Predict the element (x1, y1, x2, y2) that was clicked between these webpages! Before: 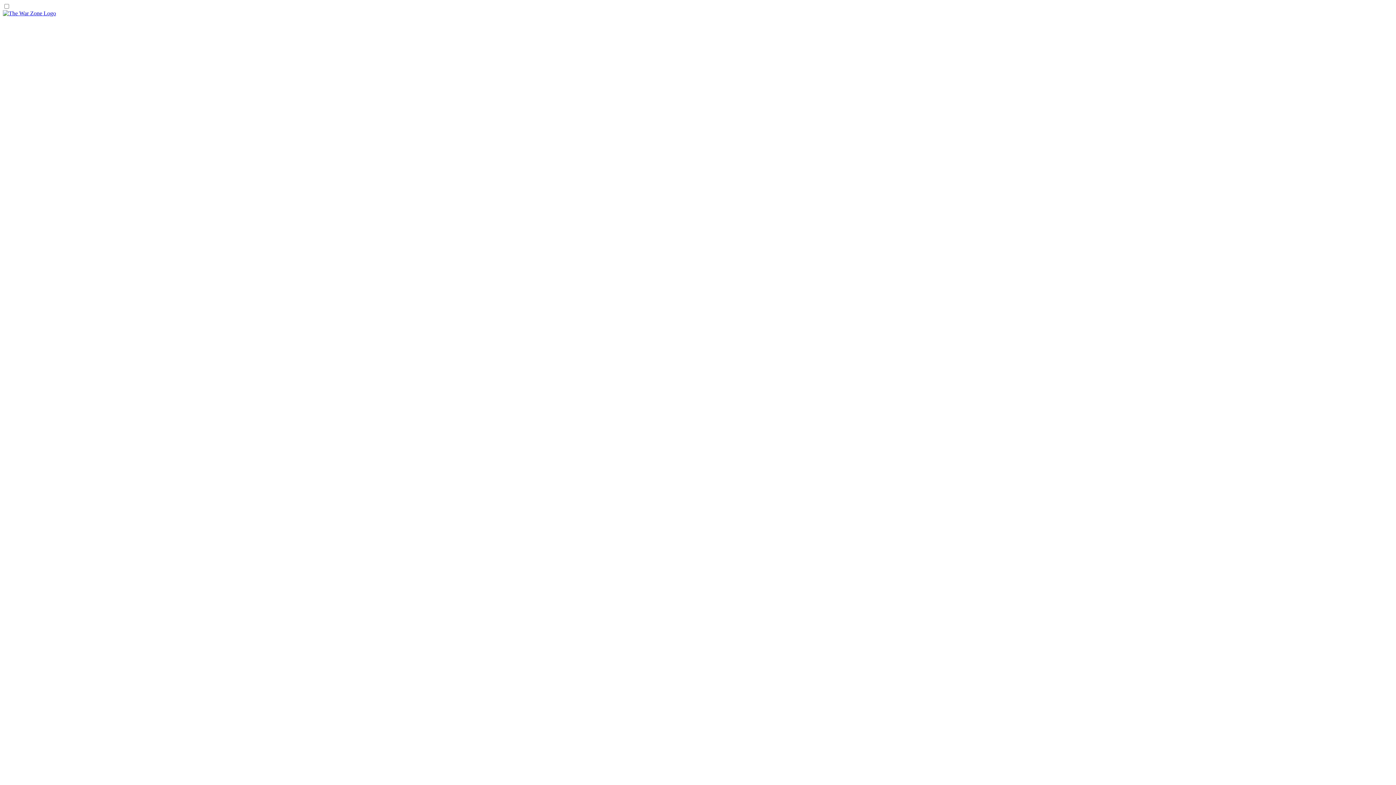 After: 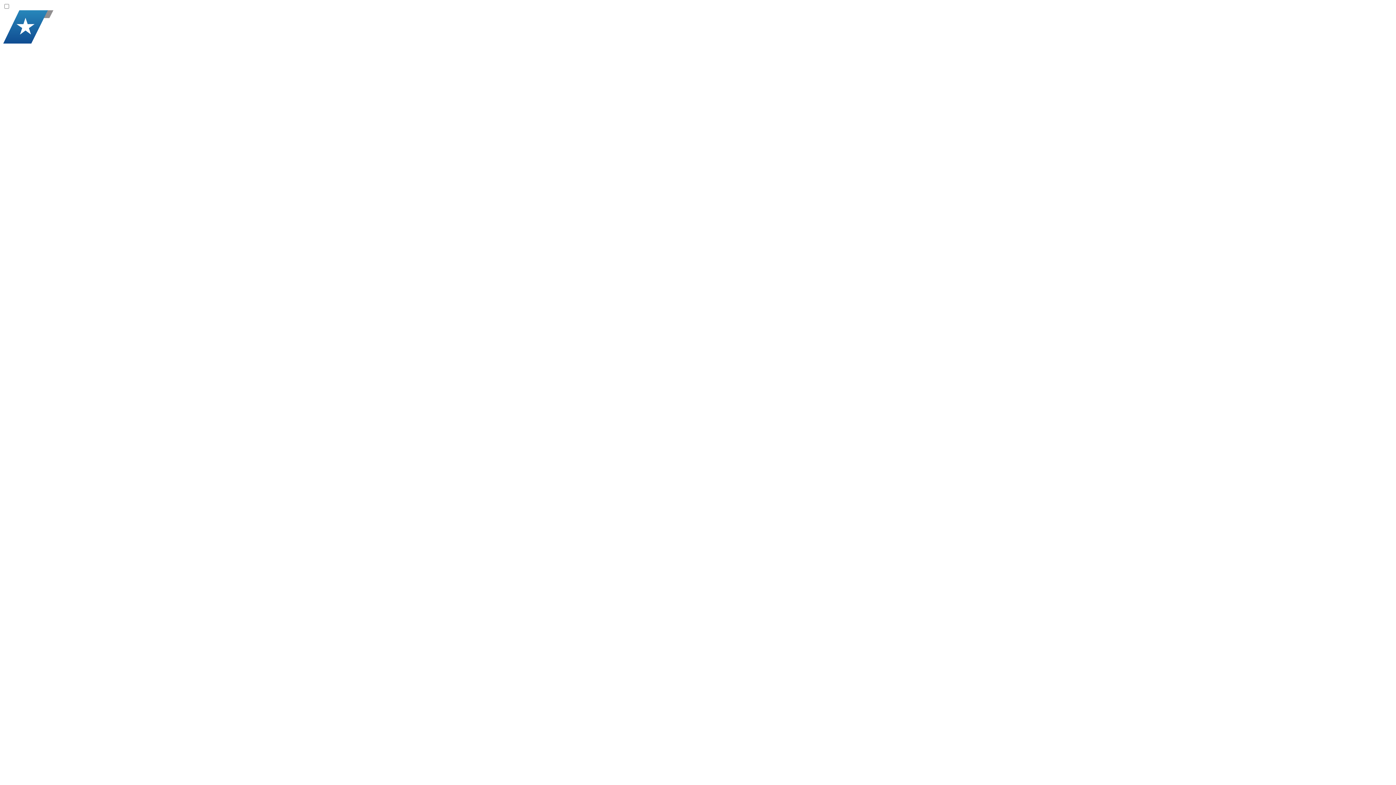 Action: bbox: (2, 10, 56, 16)